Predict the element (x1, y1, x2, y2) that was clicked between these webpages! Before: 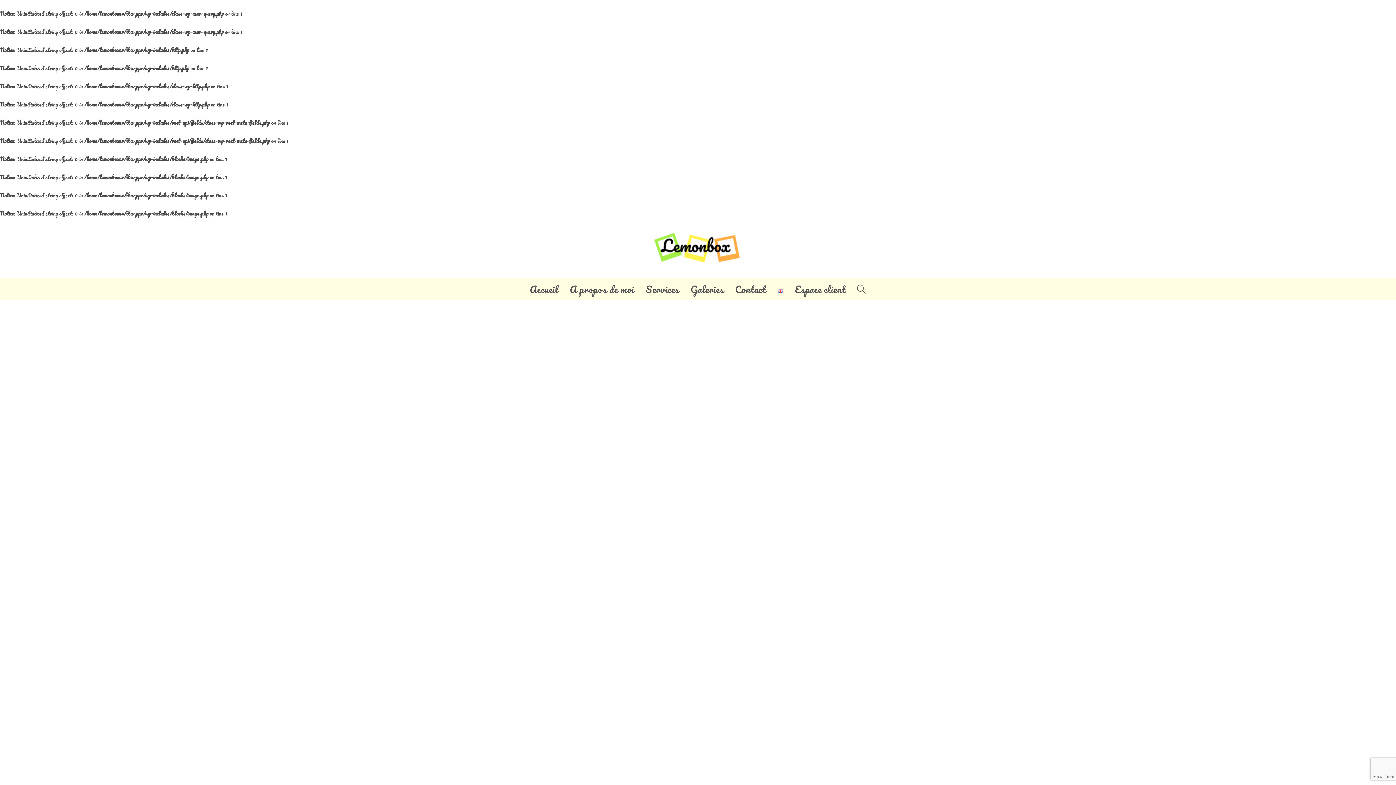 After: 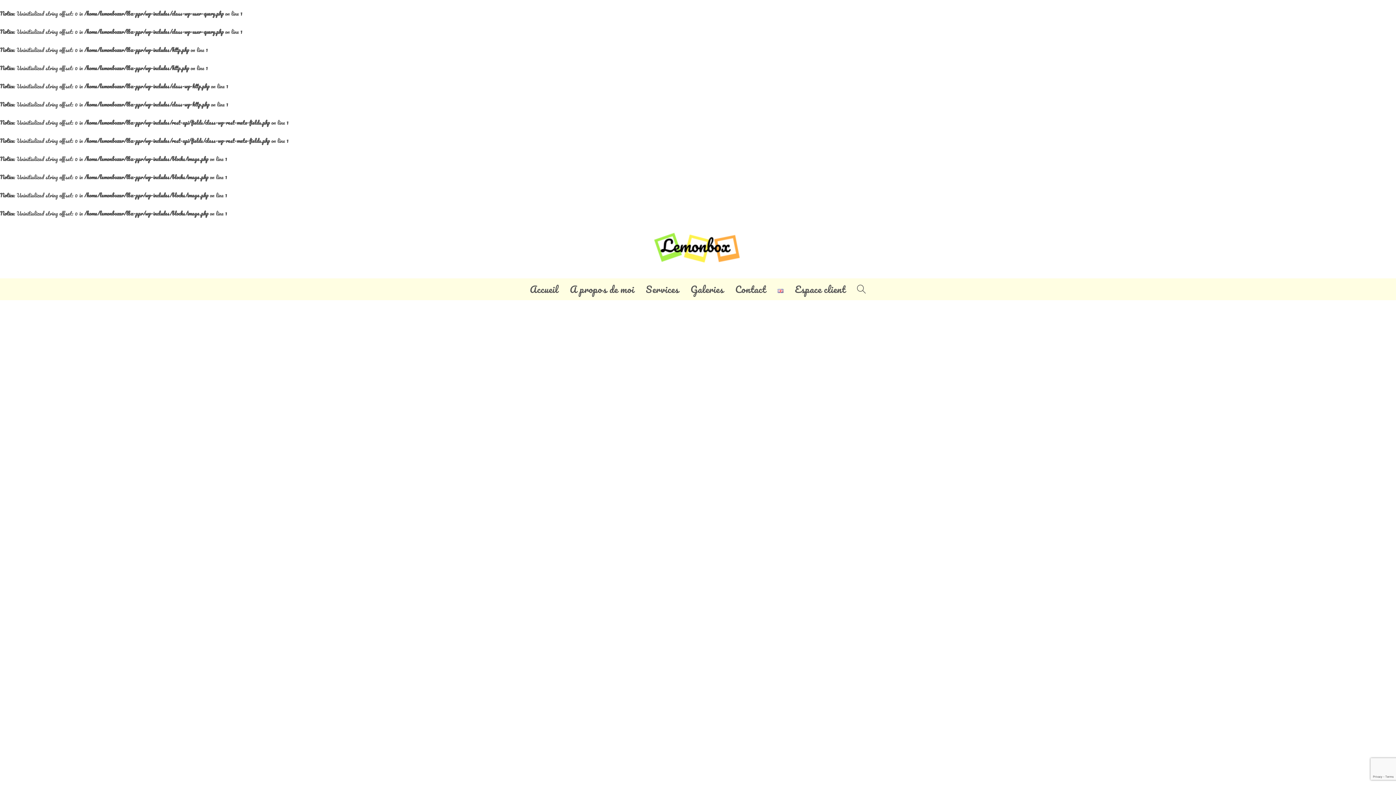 Action: label: A propos de moi bbox: (564, 278, 640, 300)